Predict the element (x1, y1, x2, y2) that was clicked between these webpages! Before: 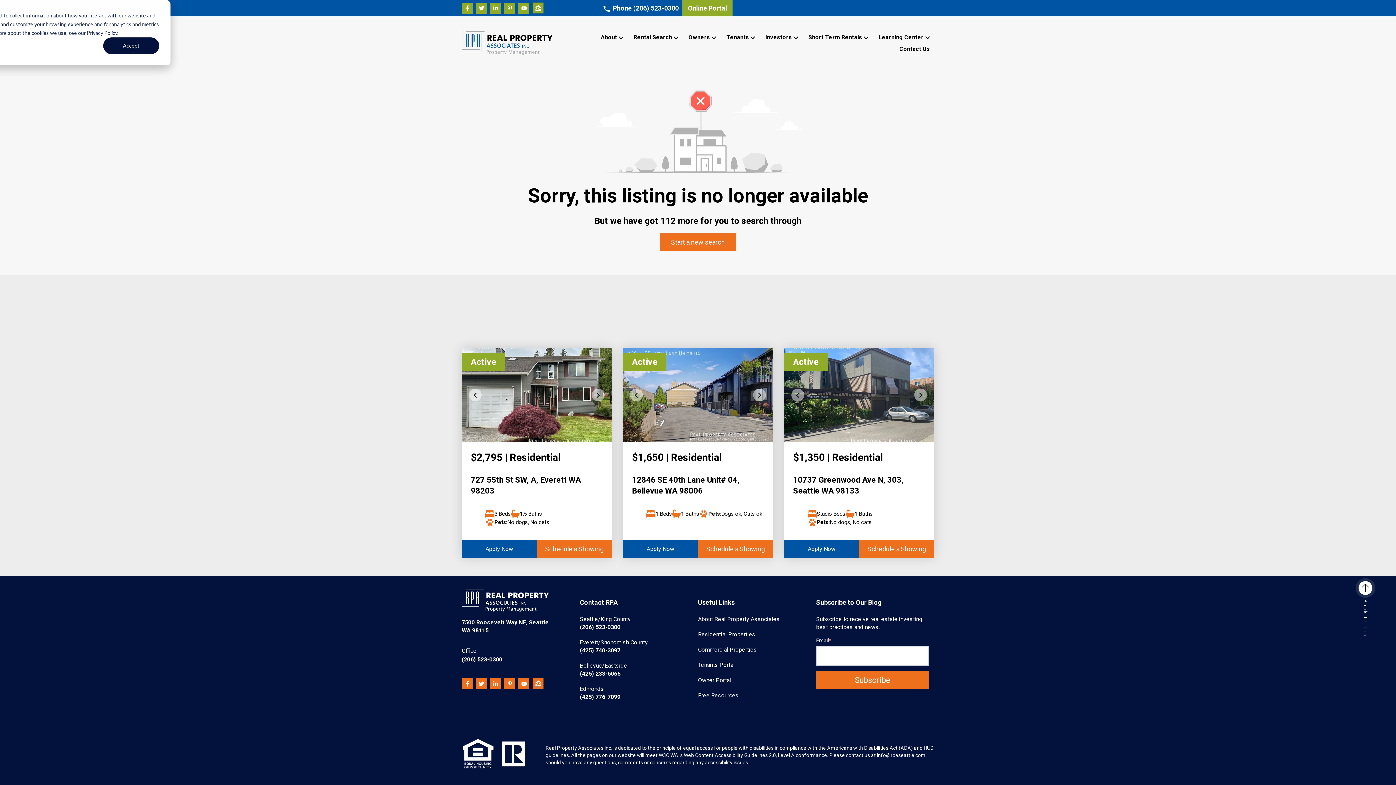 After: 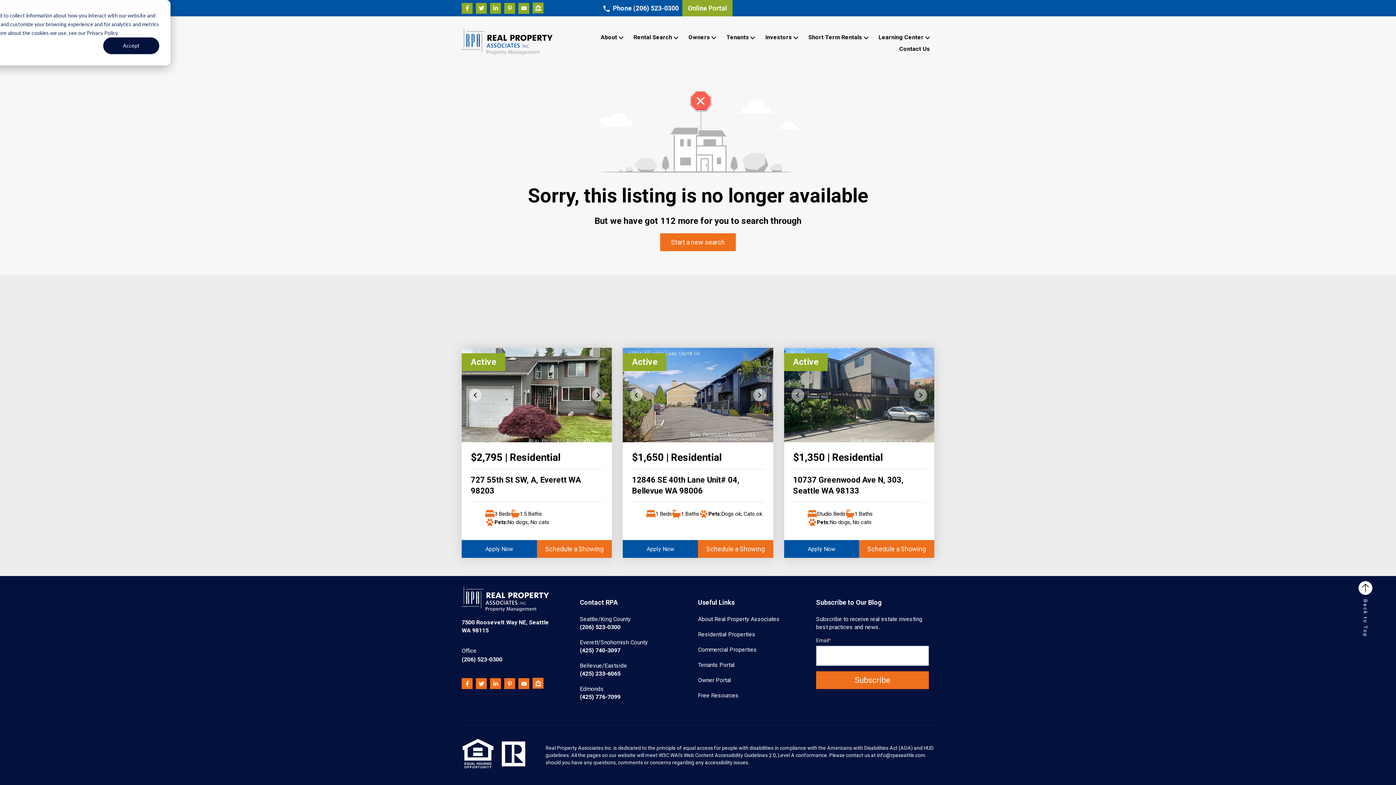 Action: bbox: (580, 662, 692, 685) label: Bellevue/Eastside
(425) 233-6065